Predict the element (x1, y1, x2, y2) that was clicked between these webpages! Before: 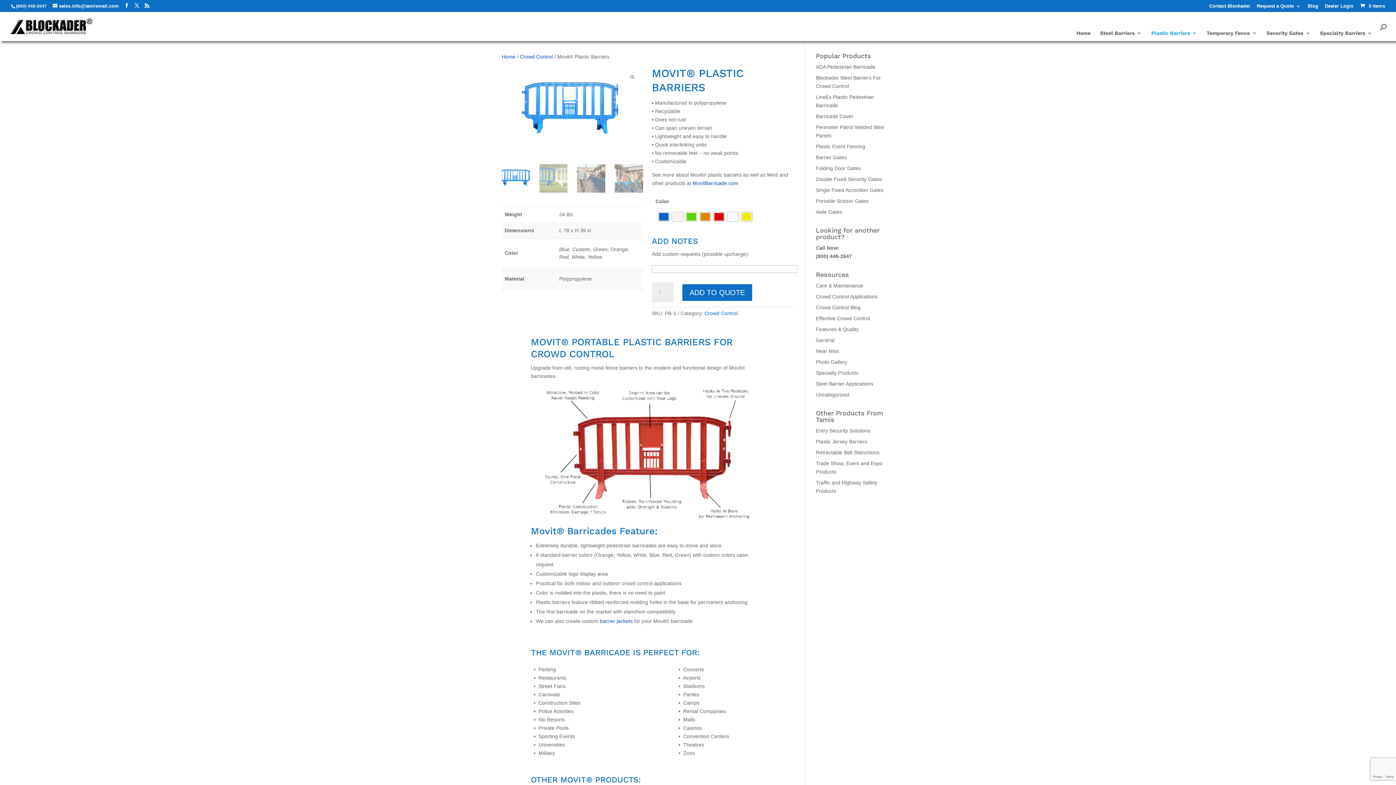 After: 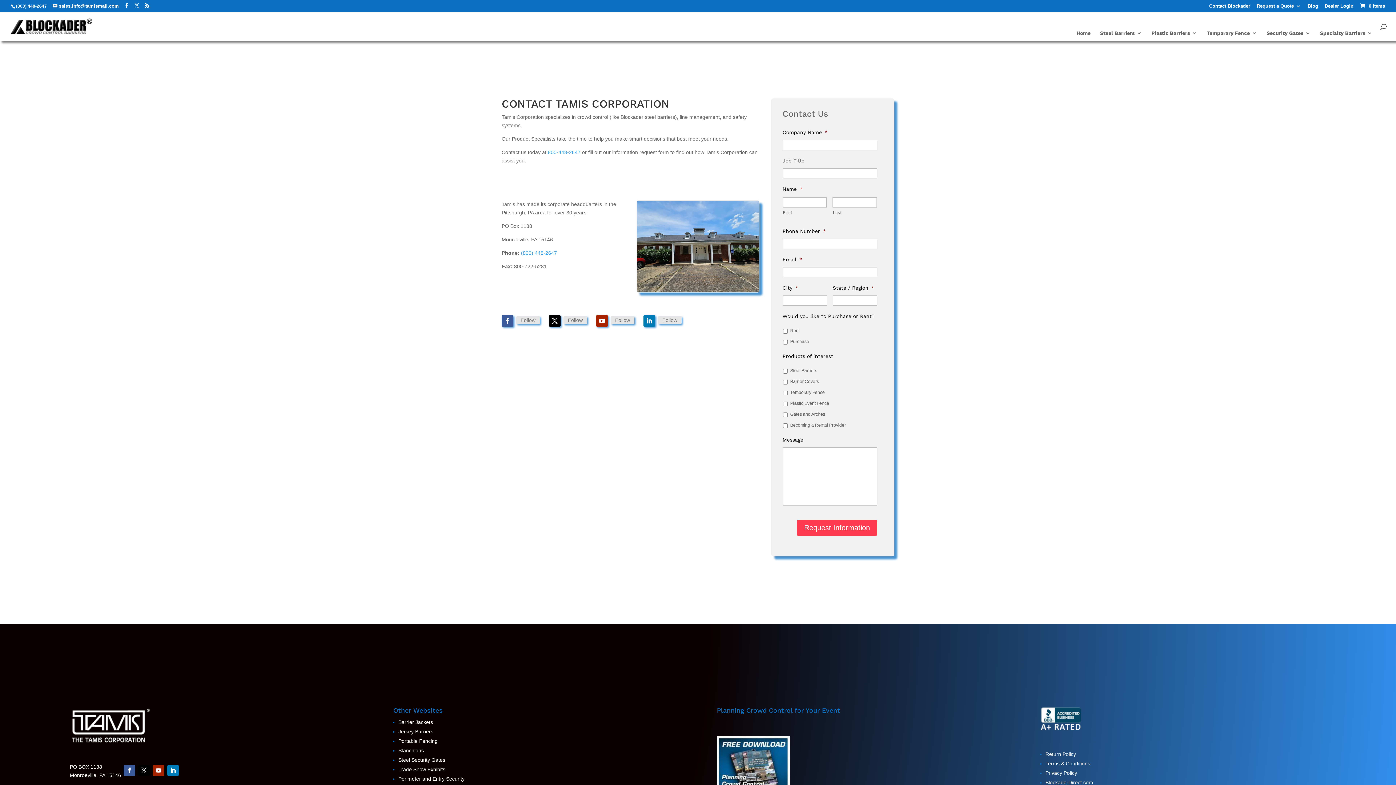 Action: label: Contact Blockader bbox: (1209, 4, 1250, 11)